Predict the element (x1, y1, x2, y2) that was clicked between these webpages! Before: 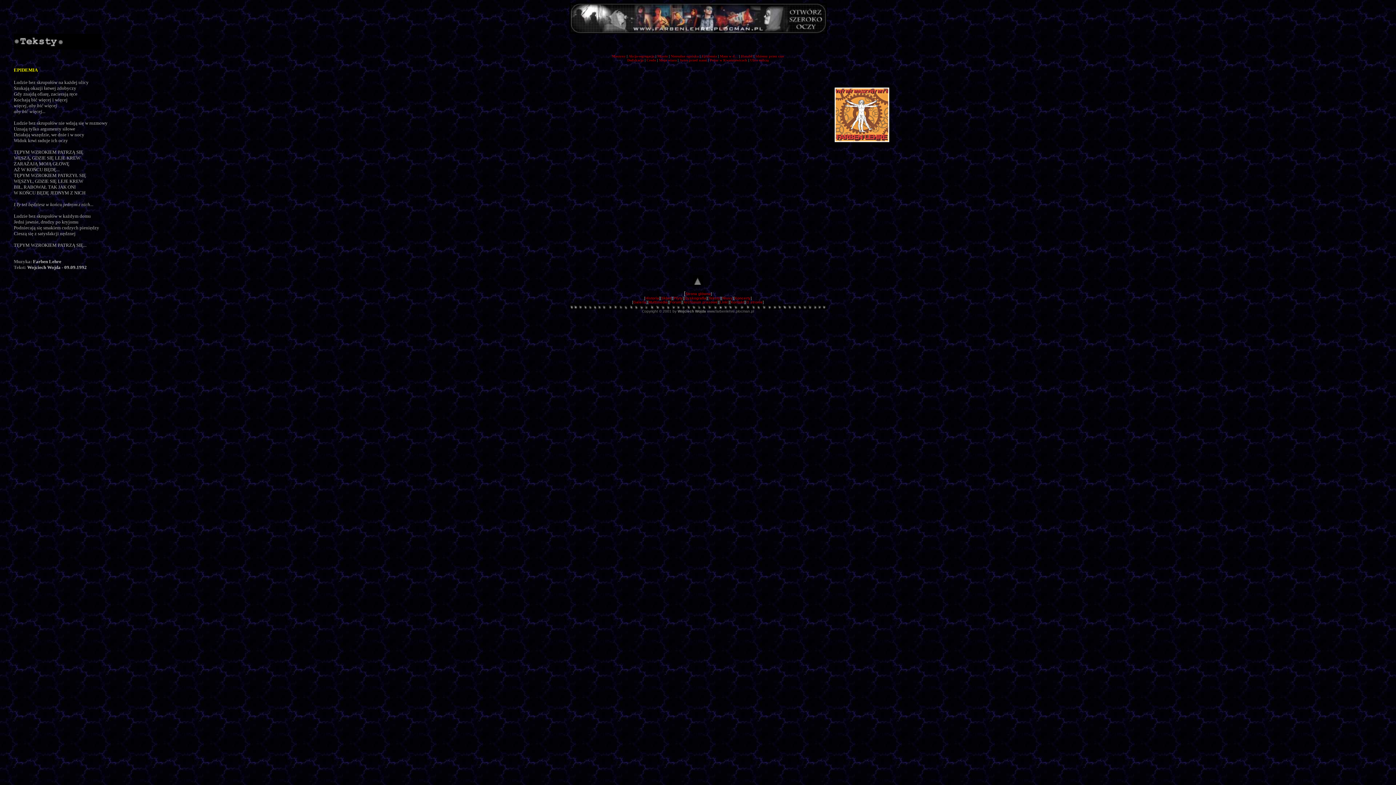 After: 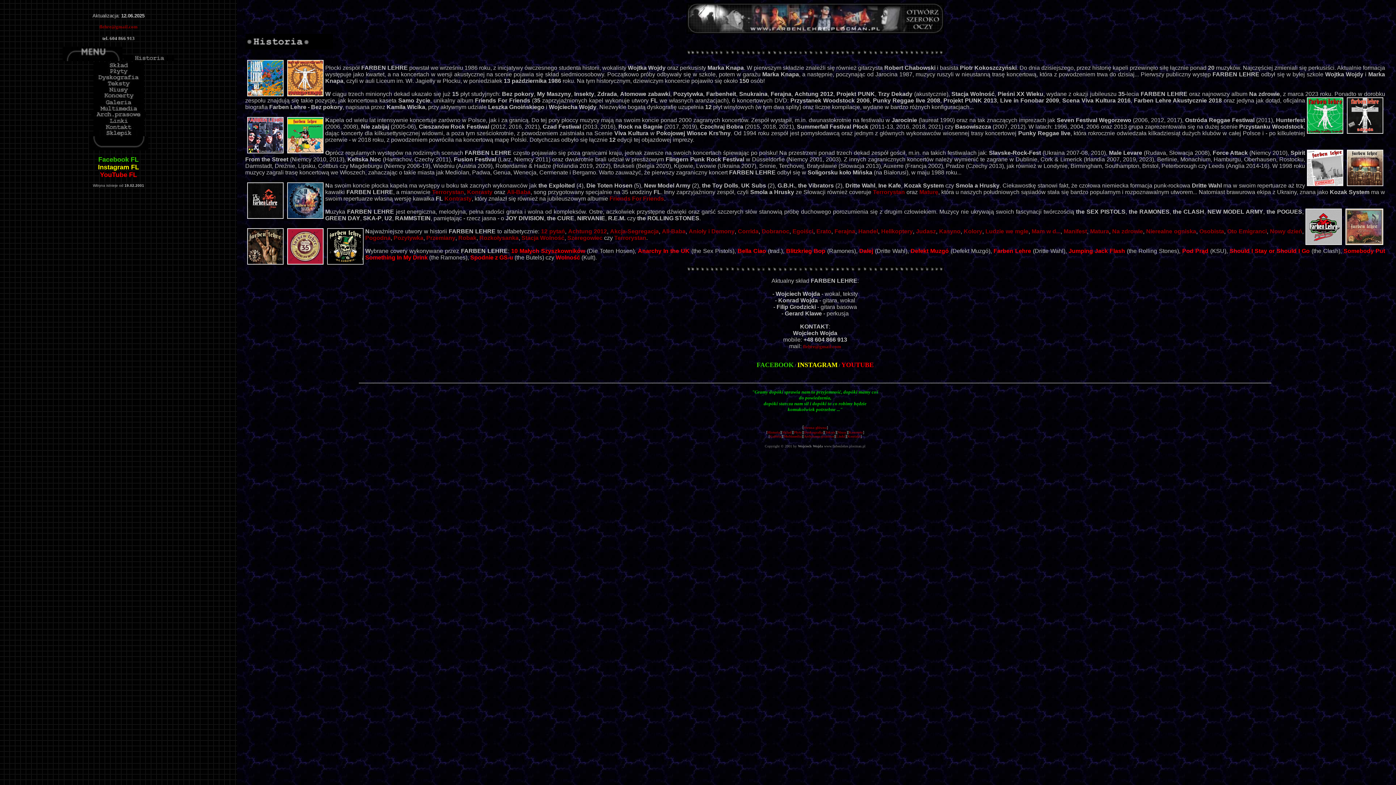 Action: label: Historia bbox: (645, 296, 659, 300)